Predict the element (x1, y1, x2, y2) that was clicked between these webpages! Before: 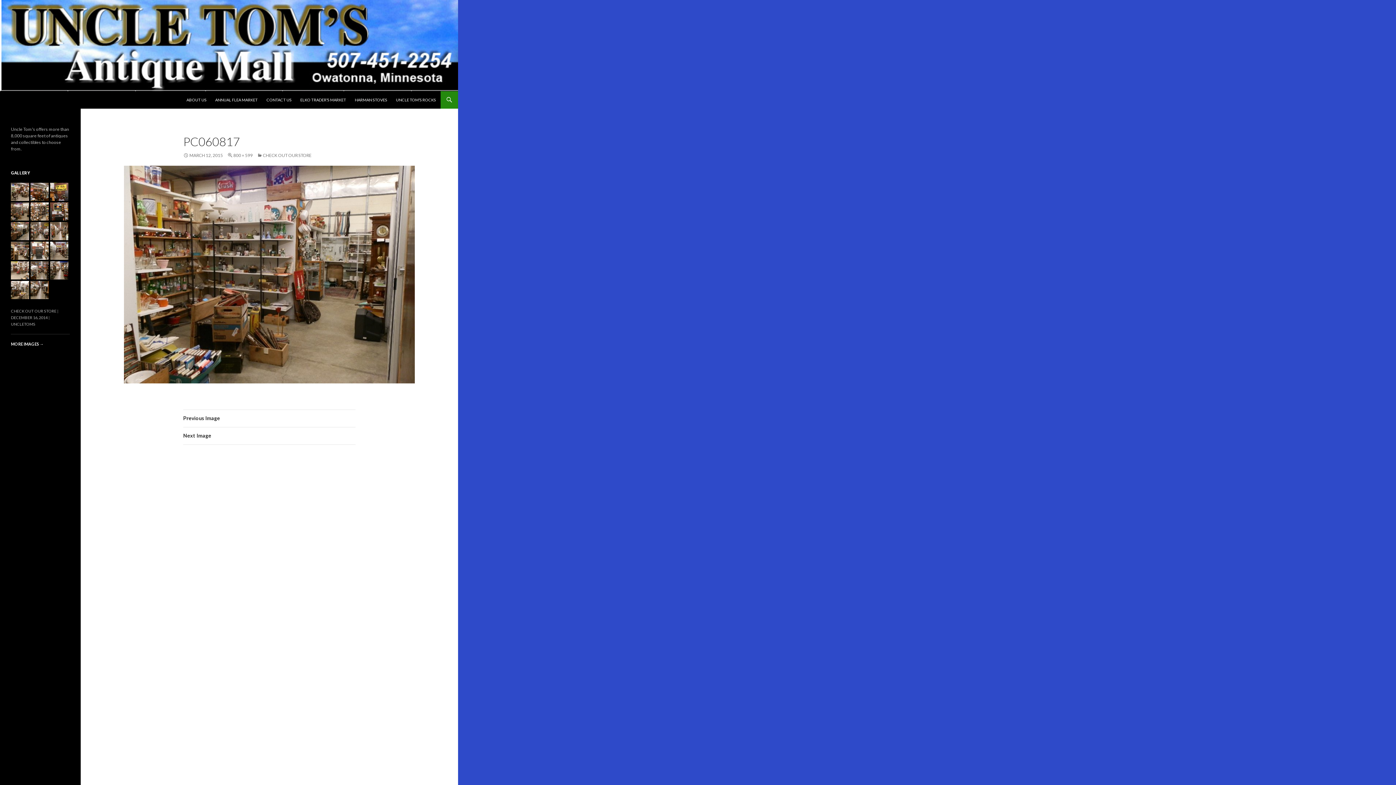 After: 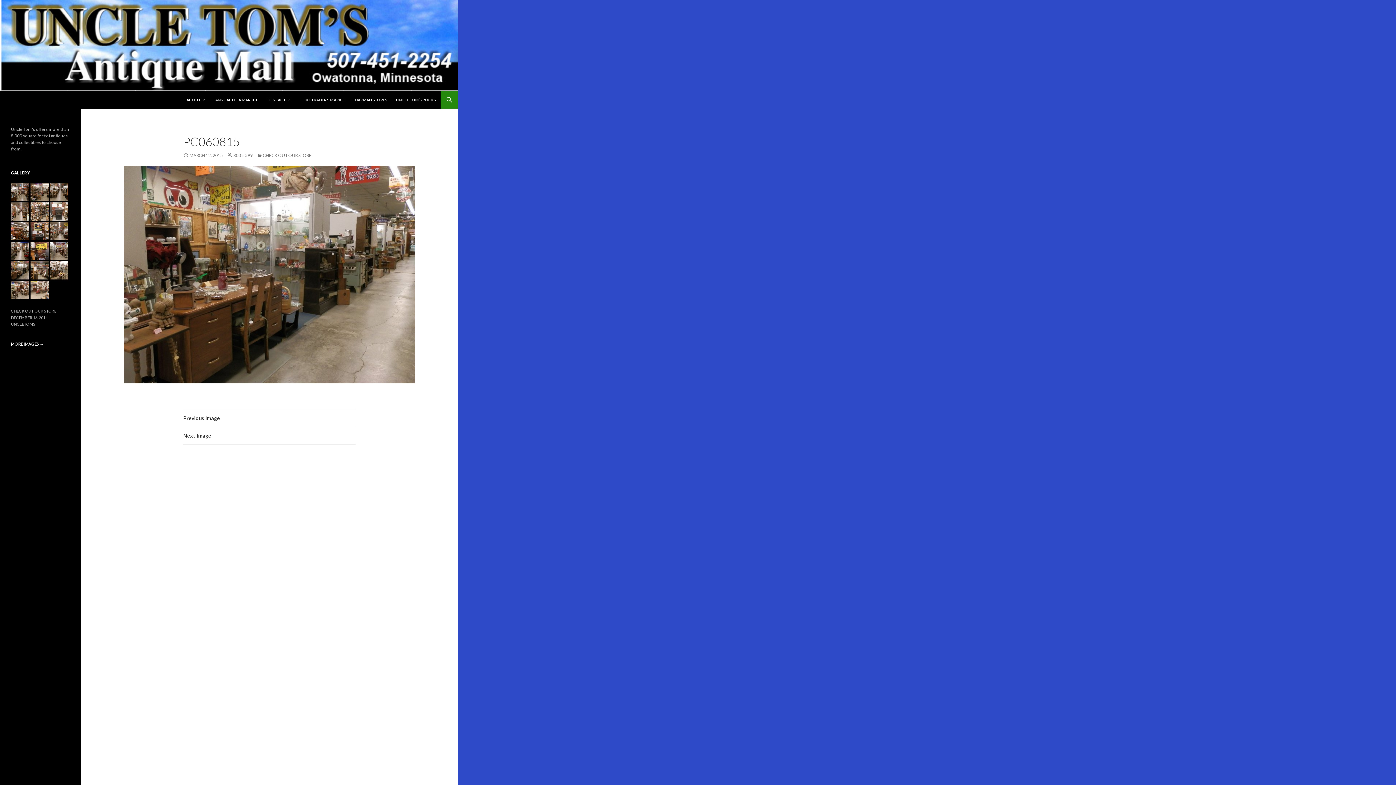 Action: bbox: (10, 227, 29, 233)